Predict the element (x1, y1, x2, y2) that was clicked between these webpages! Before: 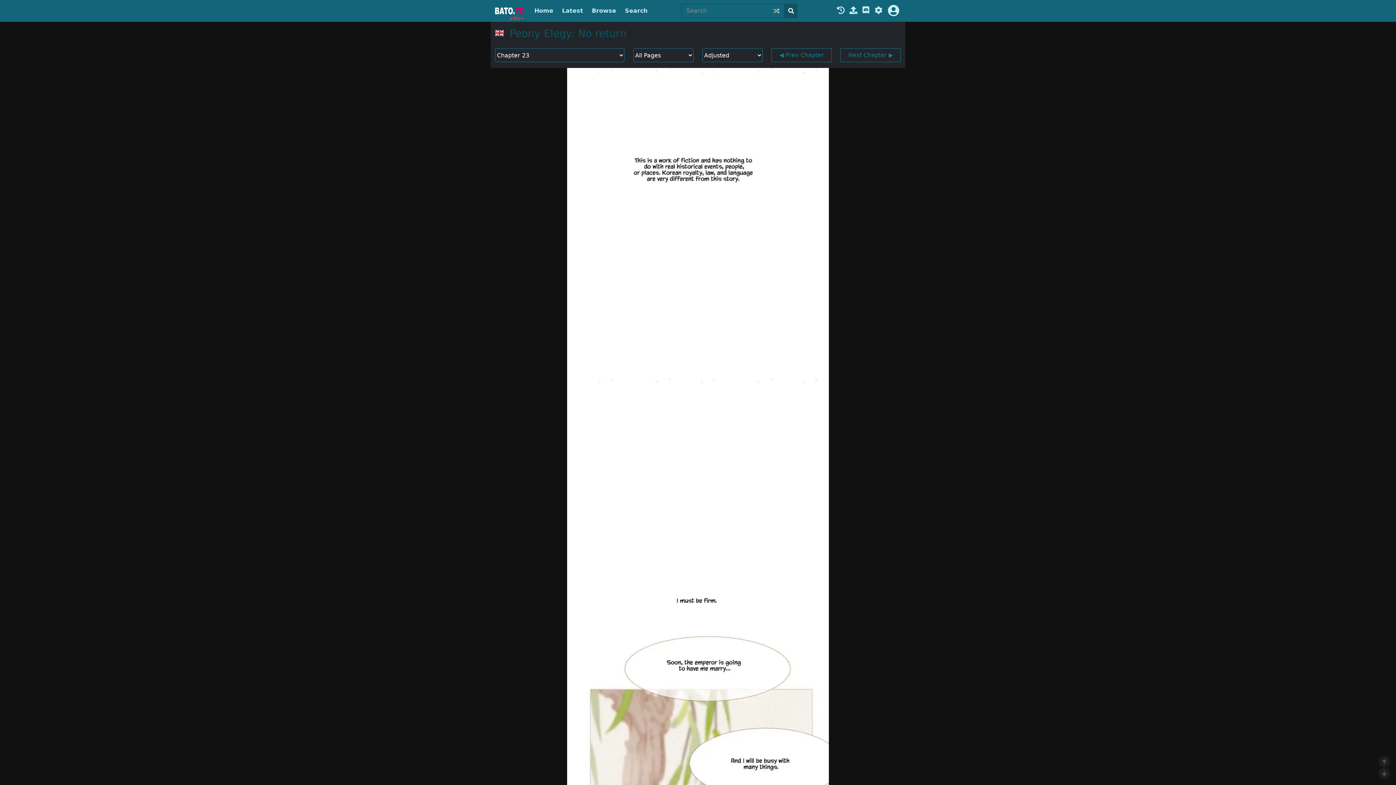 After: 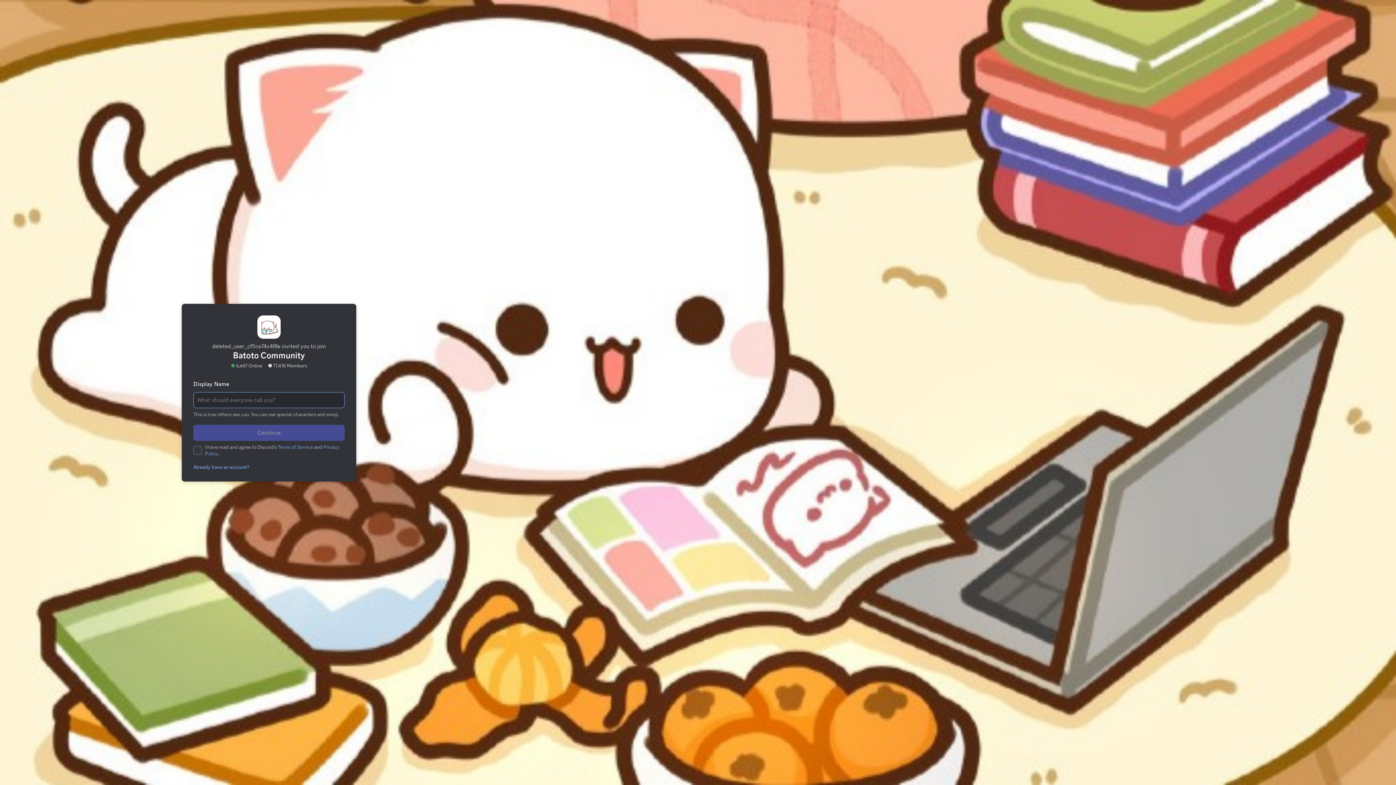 Action: bbox: (861, 6, 871, 15)